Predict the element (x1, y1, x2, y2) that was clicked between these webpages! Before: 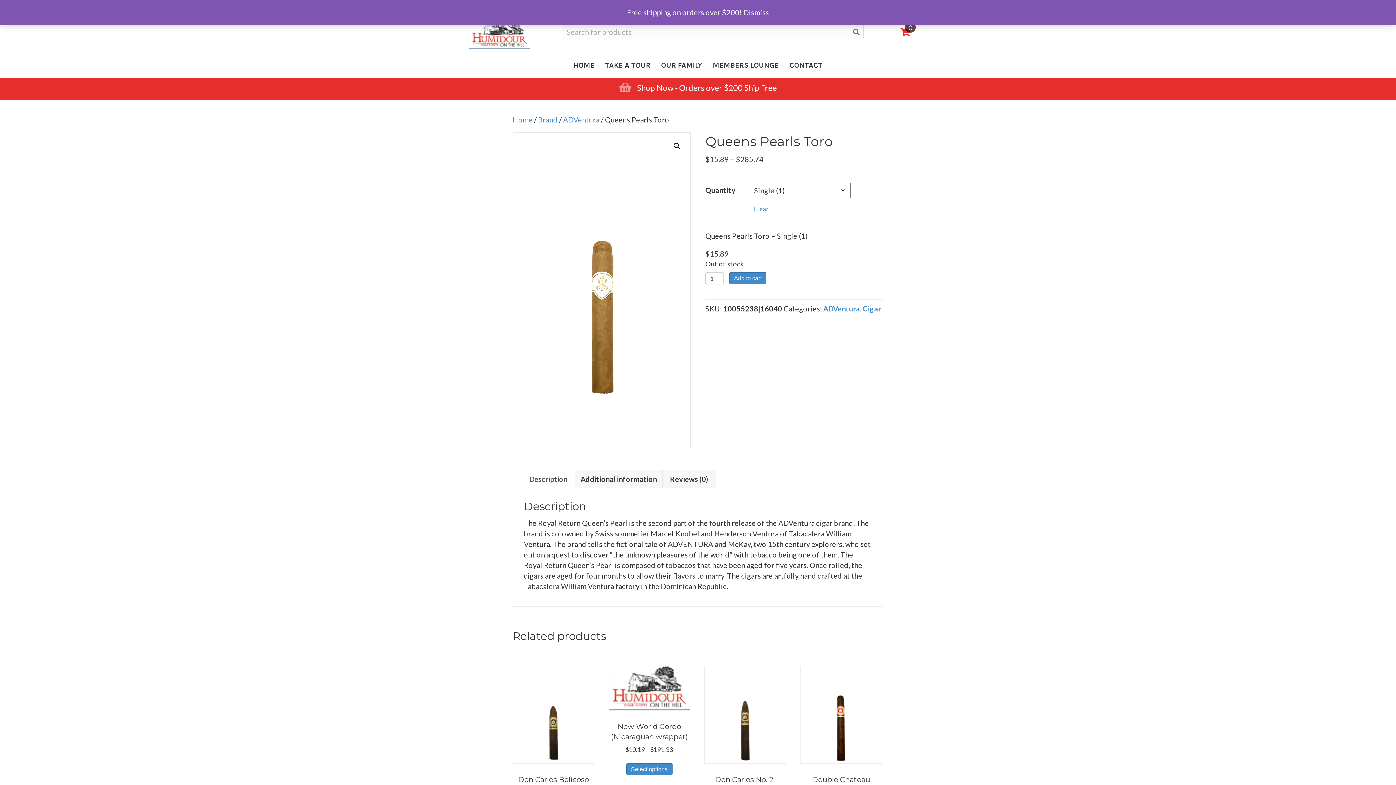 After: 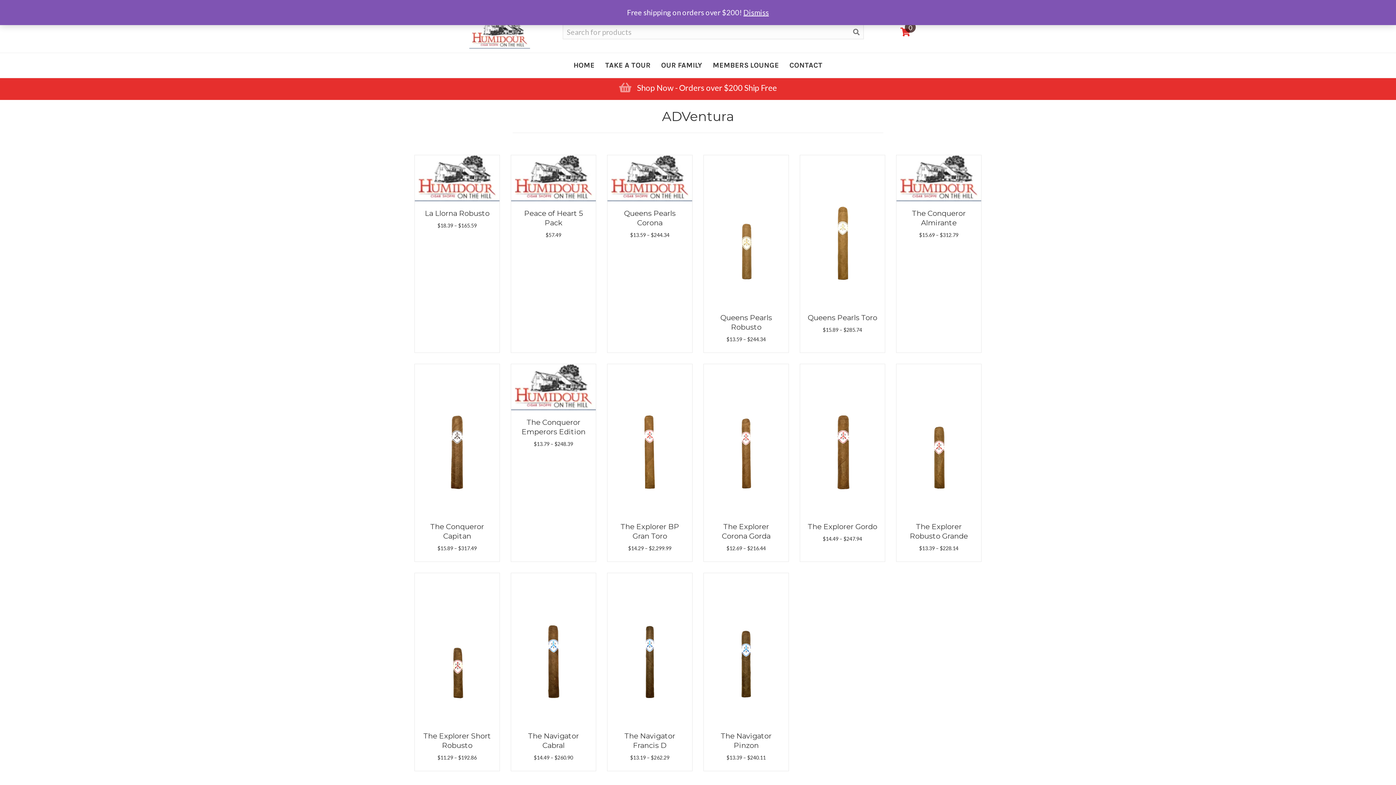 Action: label: ADVentura bbox: (823, 304, 860, 313)